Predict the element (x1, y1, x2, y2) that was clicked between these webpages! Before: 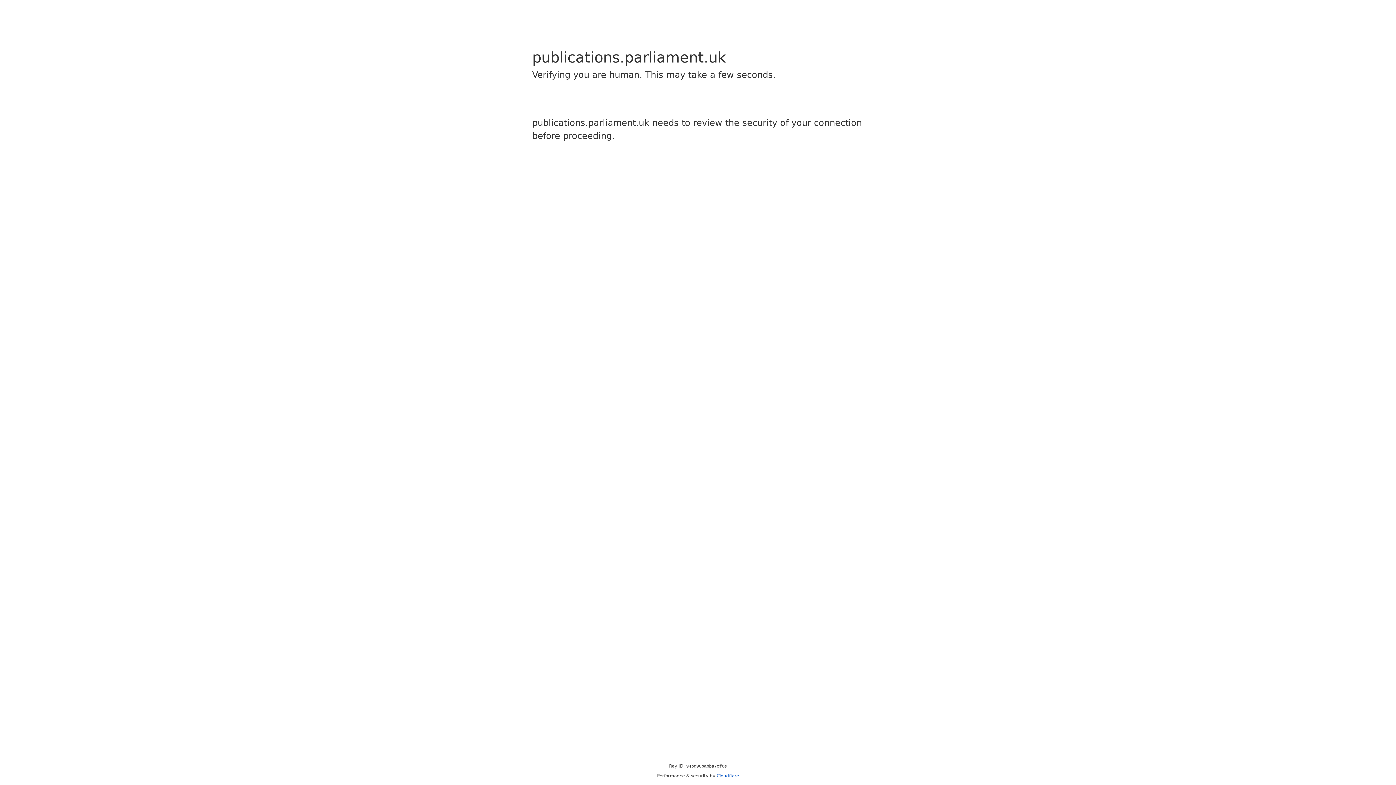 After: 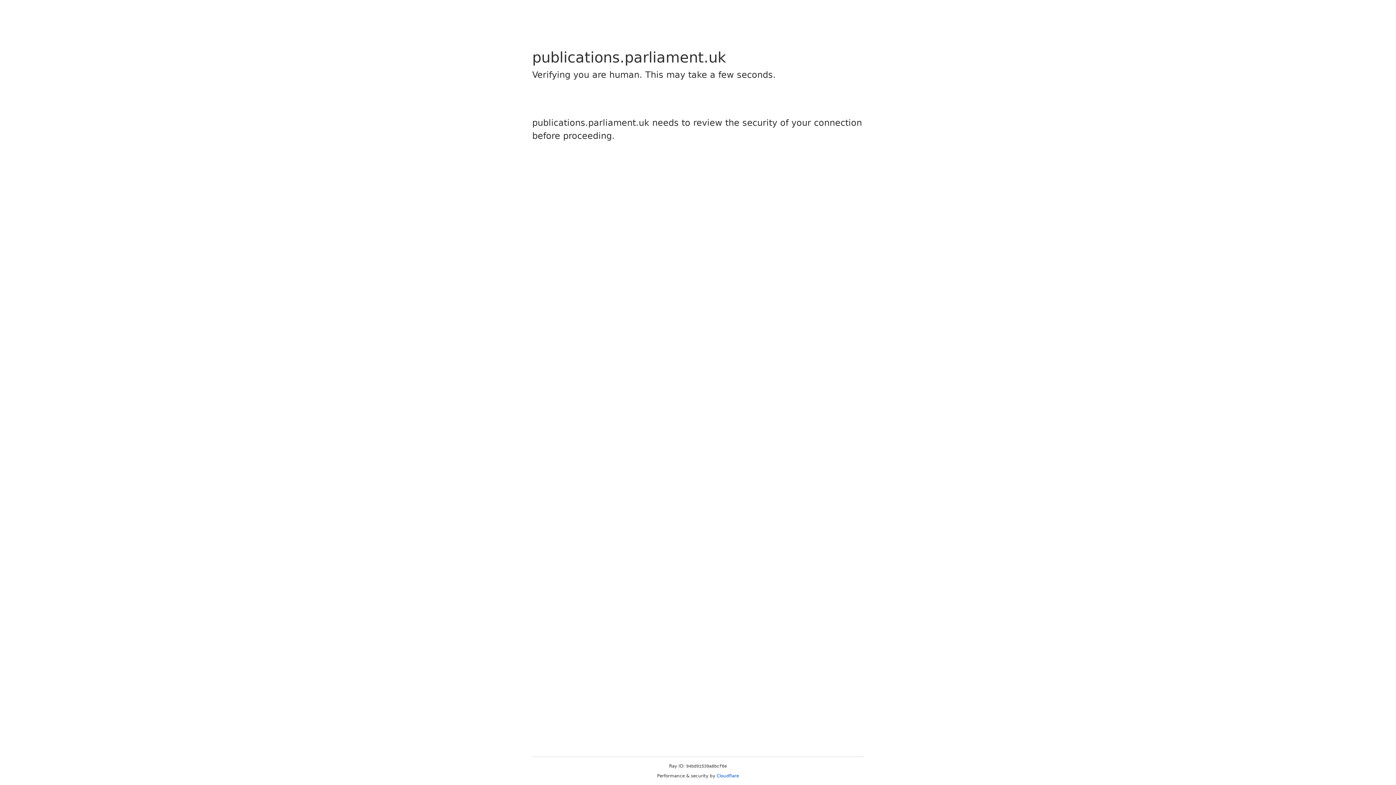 Action: label: Cloudflare bbox: (716, 773, 739, 778)